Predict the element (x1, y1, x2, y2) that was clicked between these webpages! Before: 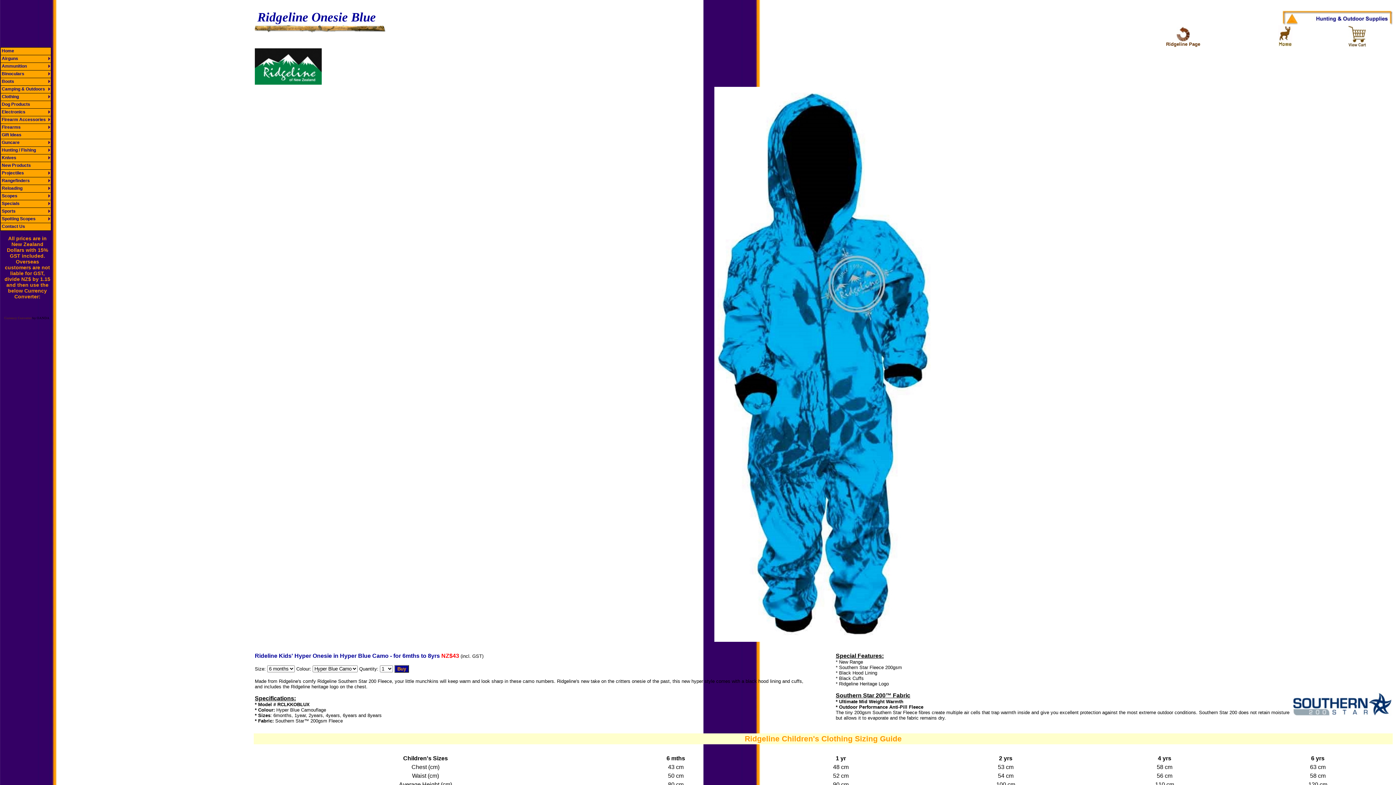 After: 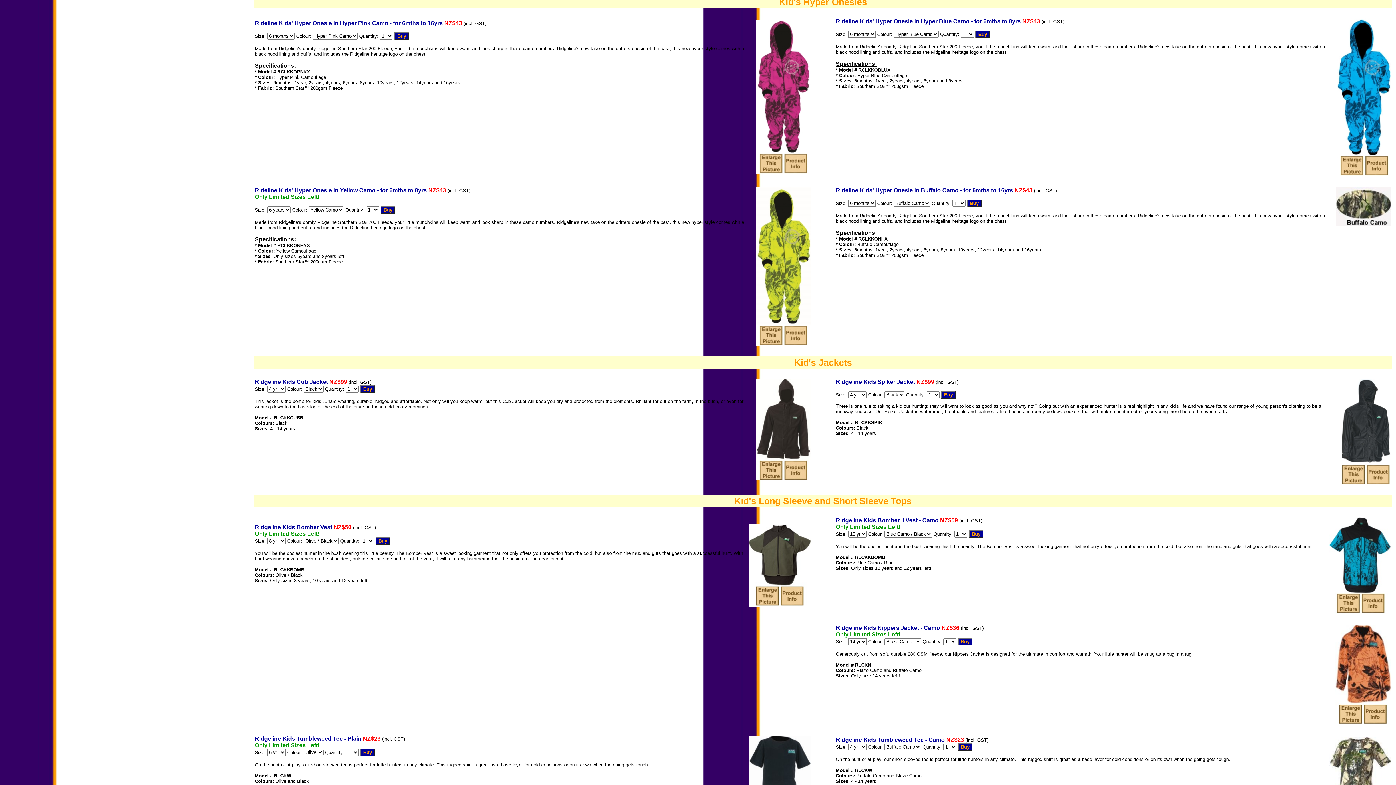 Action: label: Ridgeline Page bbox: (1166, 41, 1200, 46)